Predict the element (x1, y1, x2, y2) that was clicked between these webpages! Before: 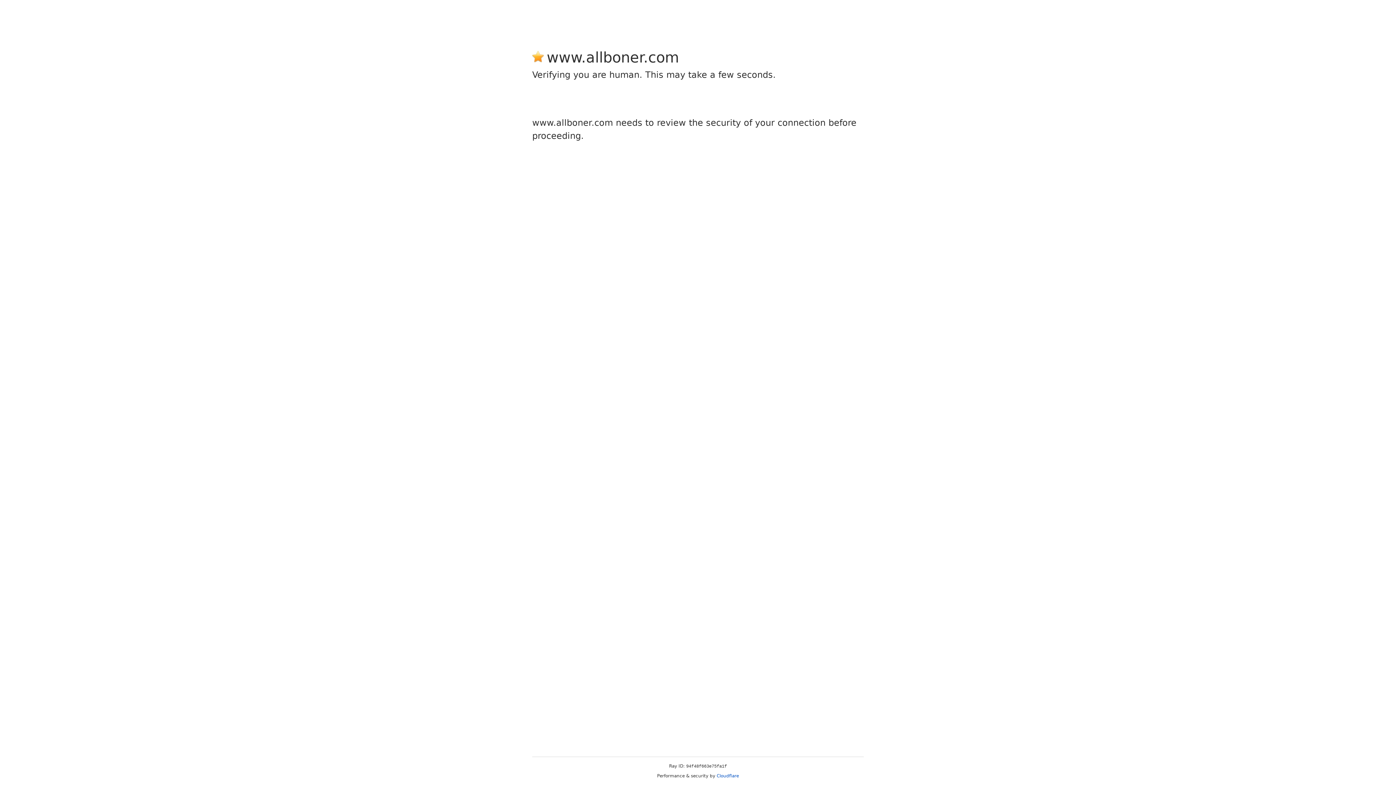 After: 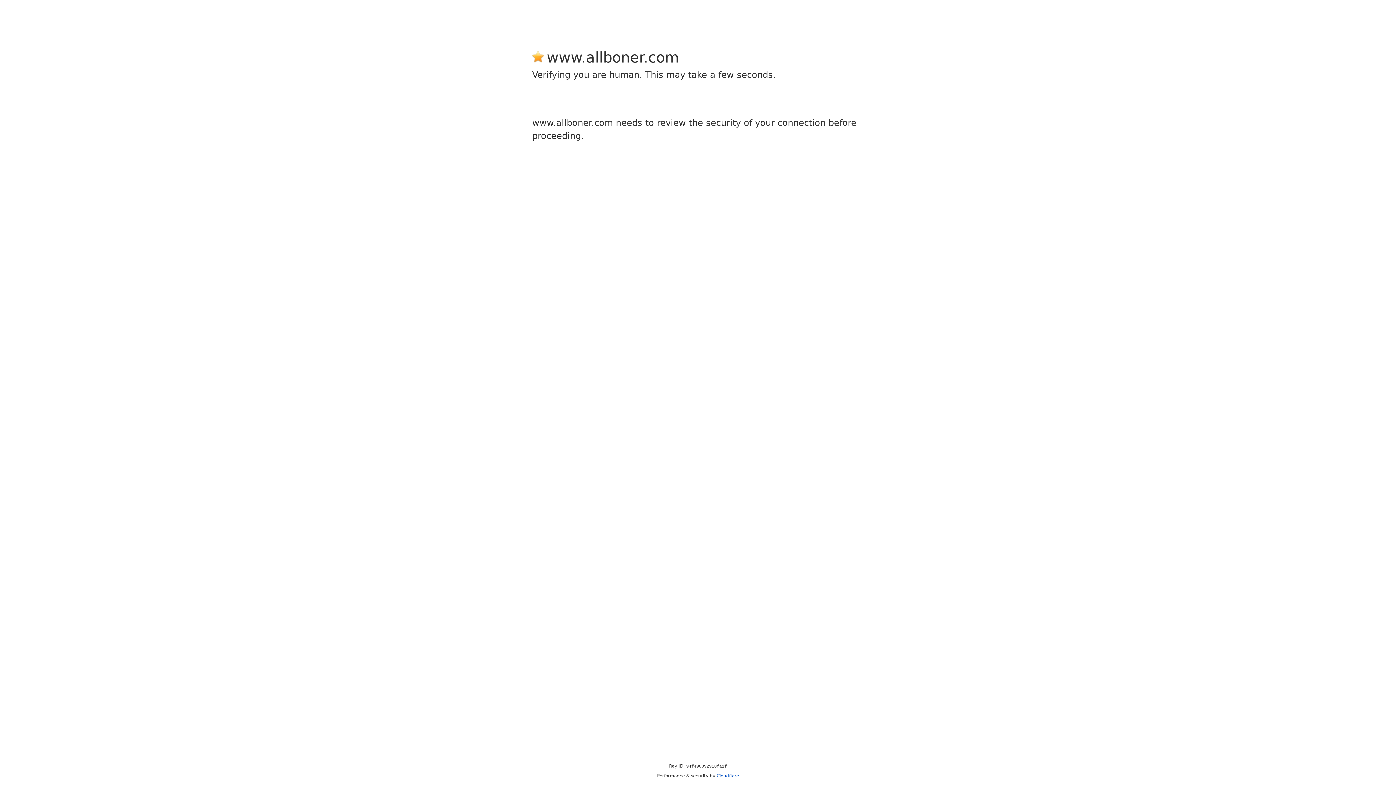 Action: bbox: (716, 773, 739, 778) label: Cloudflare